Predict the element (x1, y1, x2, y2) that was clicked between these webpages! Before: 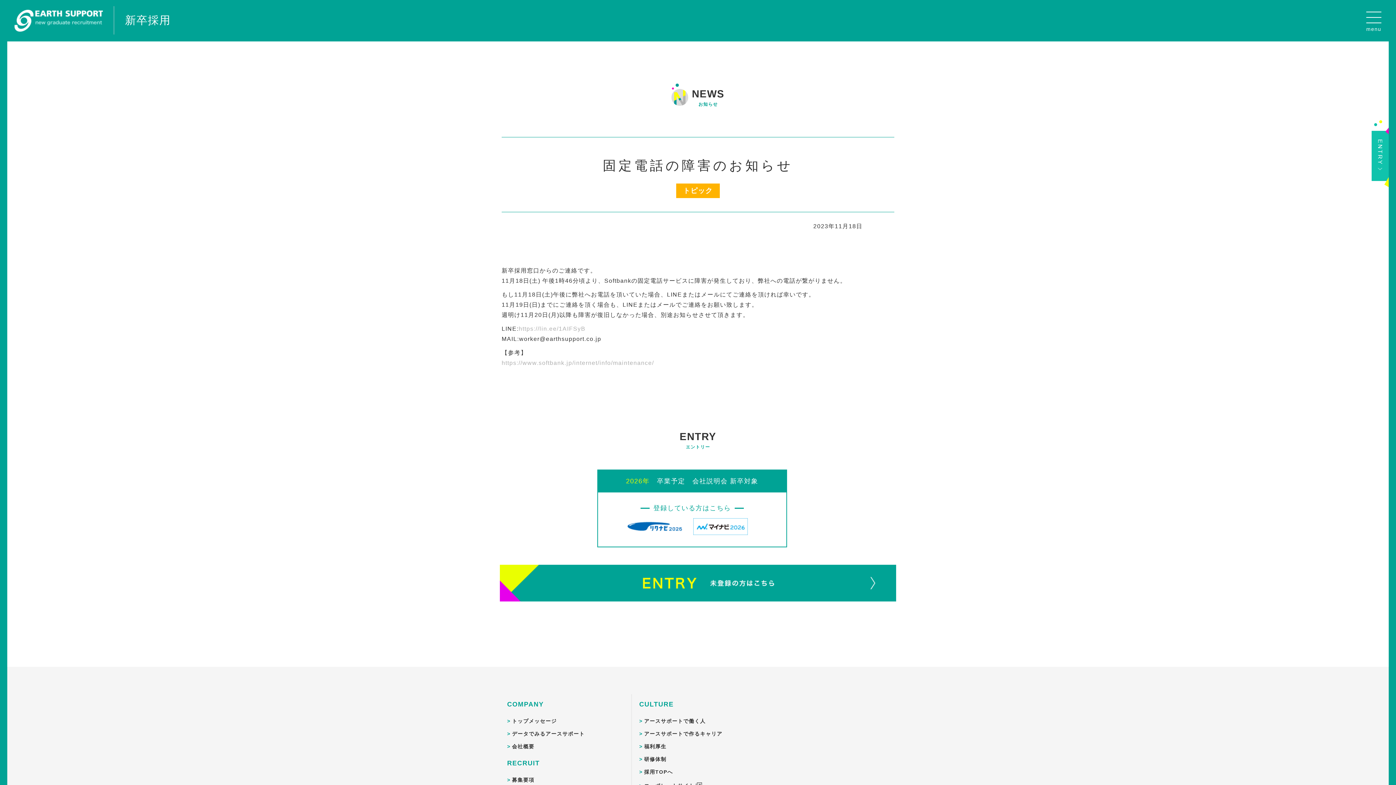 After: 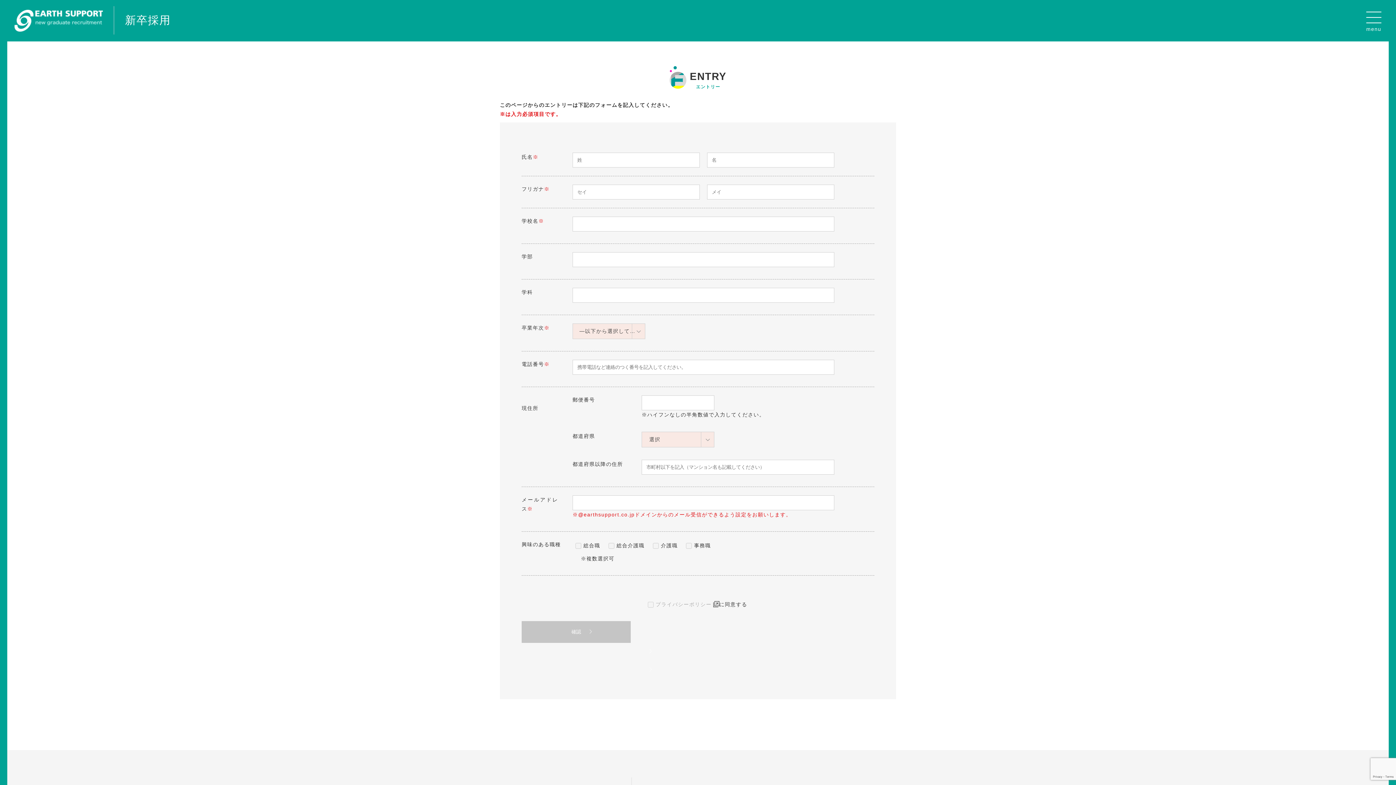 Action: bbox: (500, 551, 896, 557)